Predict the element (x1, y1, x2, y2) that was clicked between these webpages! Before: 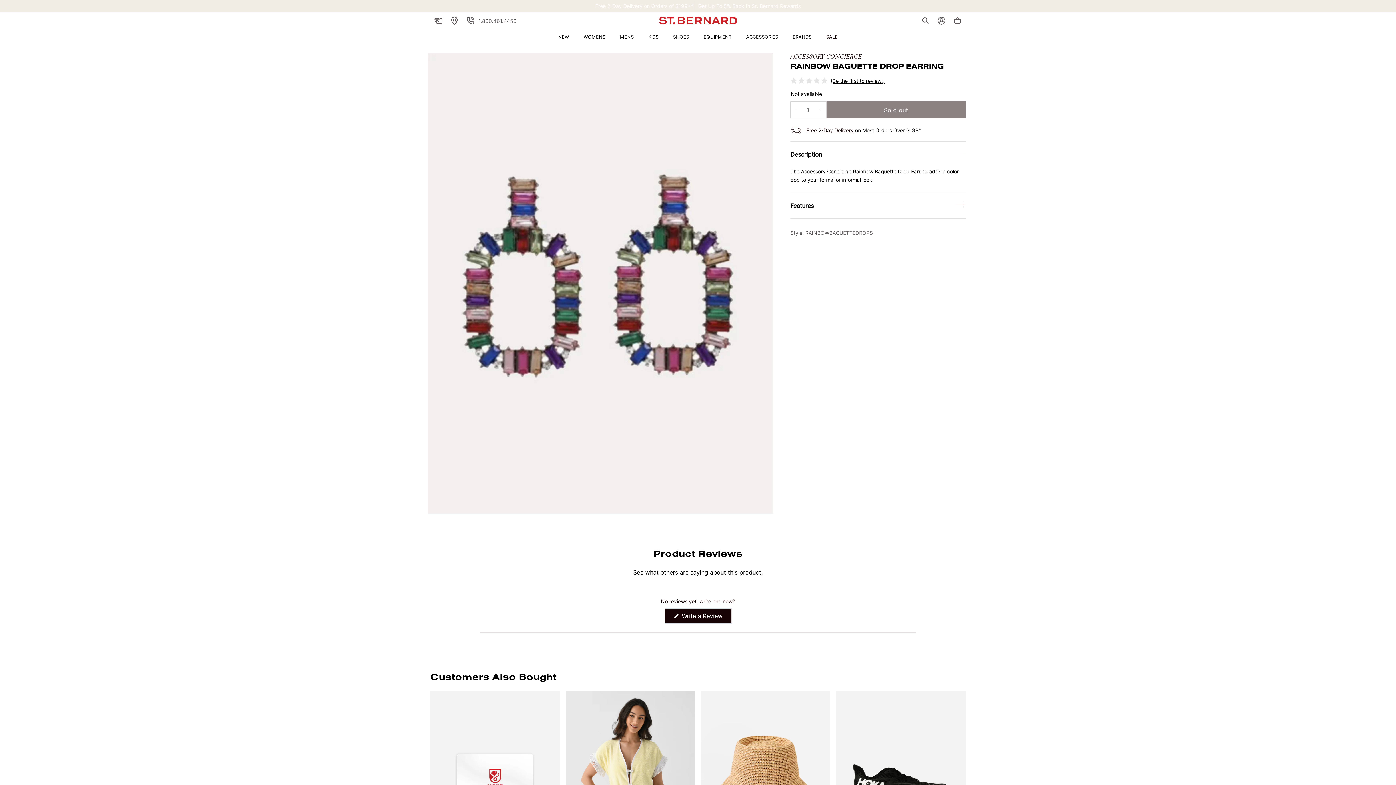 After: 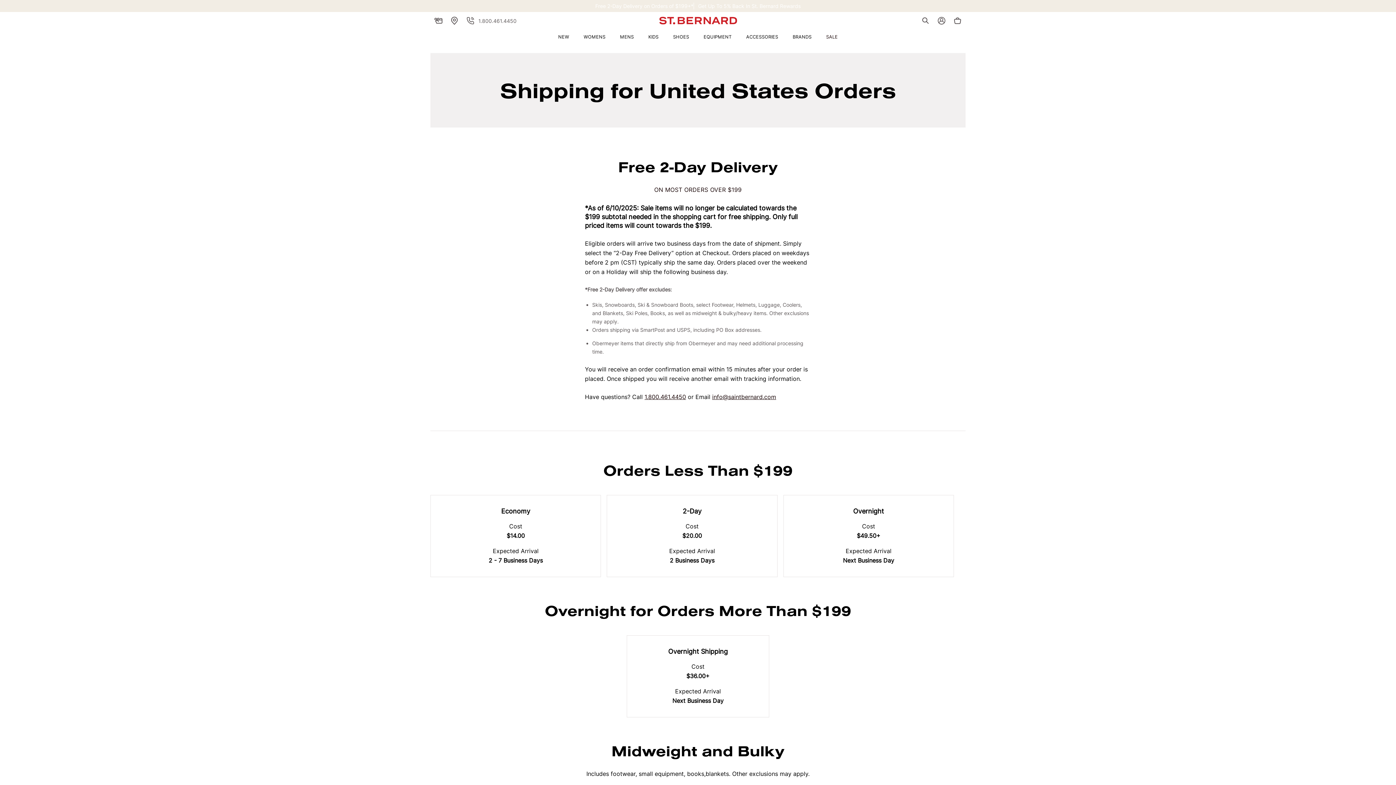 Action: bbox: (595, 2, 693, 9) label: Free 2-Day Delivery on Orders of $199+*